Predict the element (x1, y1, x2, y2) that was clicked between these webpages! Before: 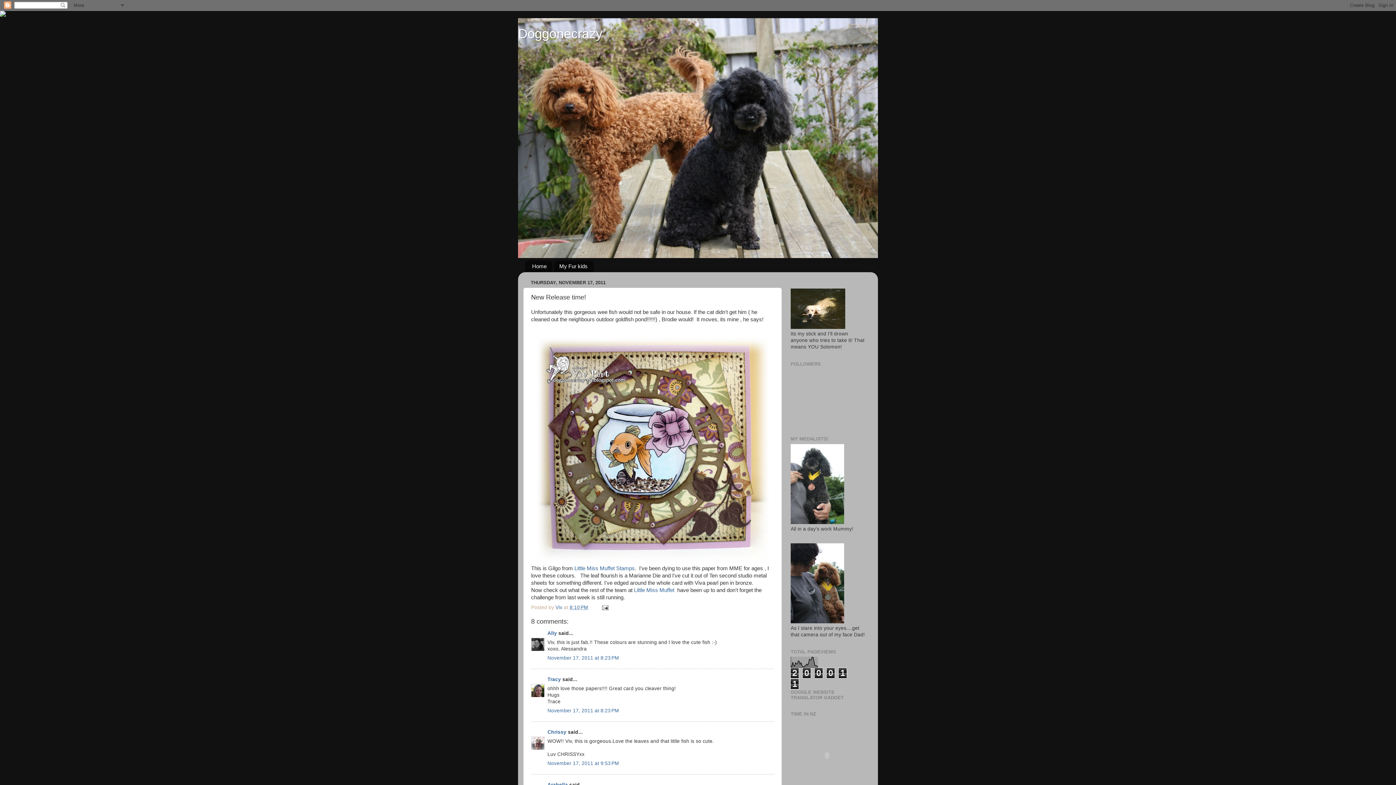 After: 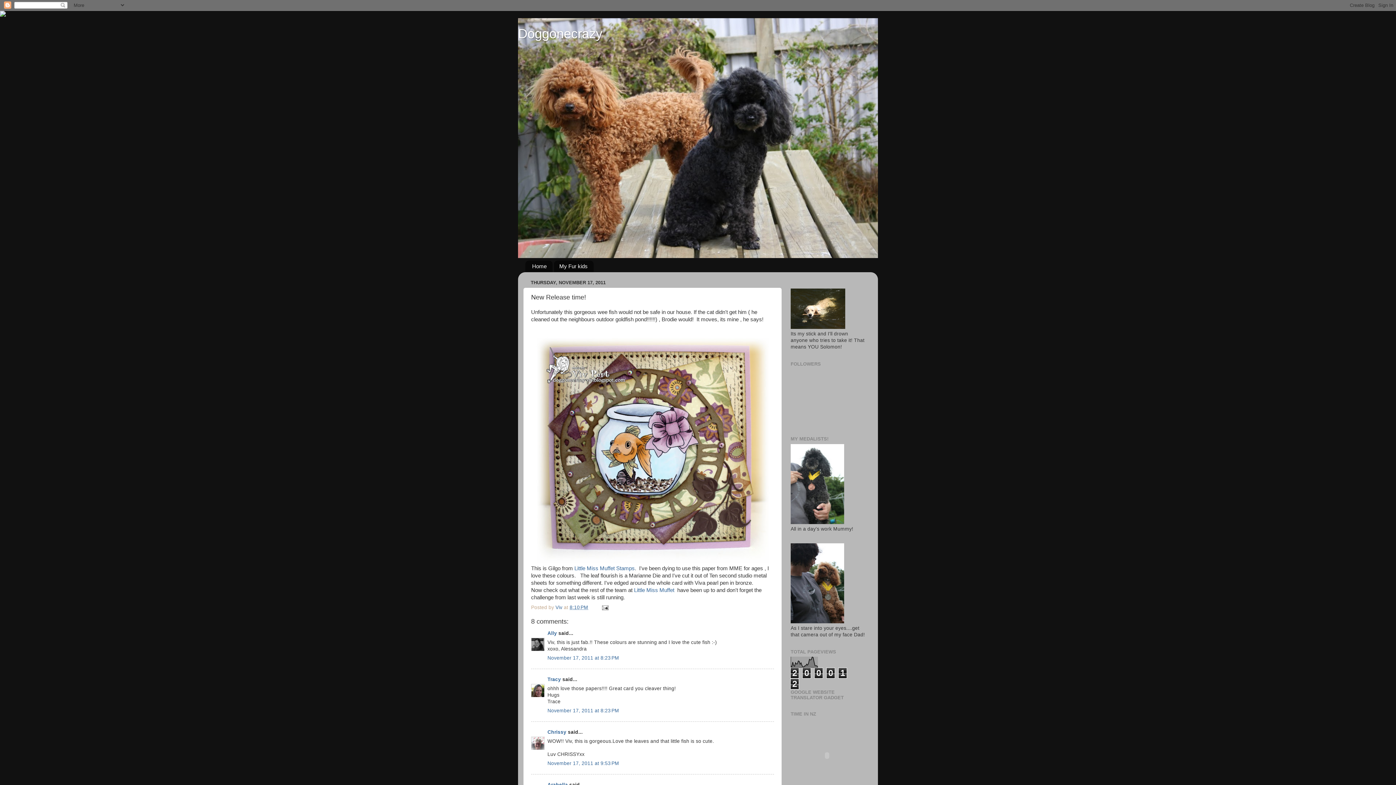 Action: label: 8:10 PM bbox: (569, 605, 588, 610)